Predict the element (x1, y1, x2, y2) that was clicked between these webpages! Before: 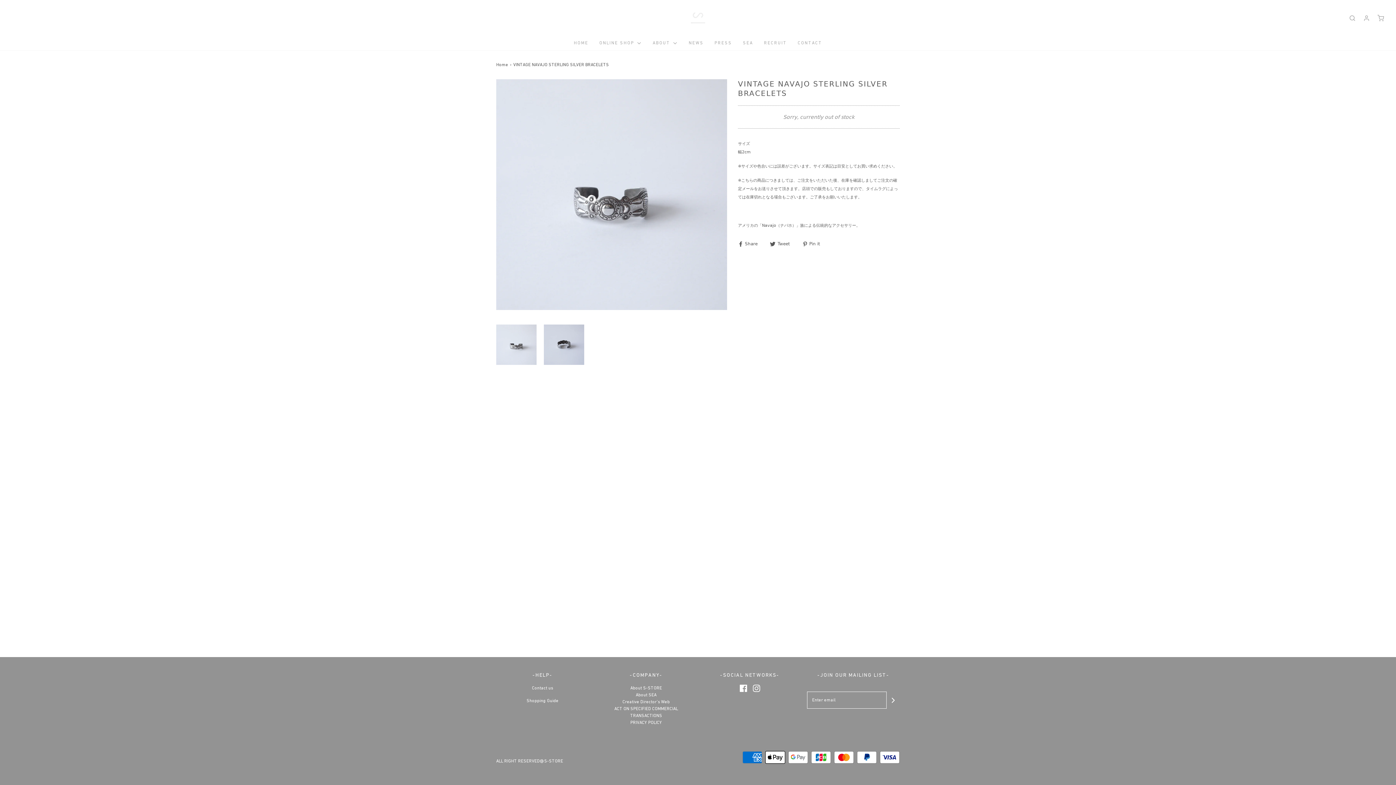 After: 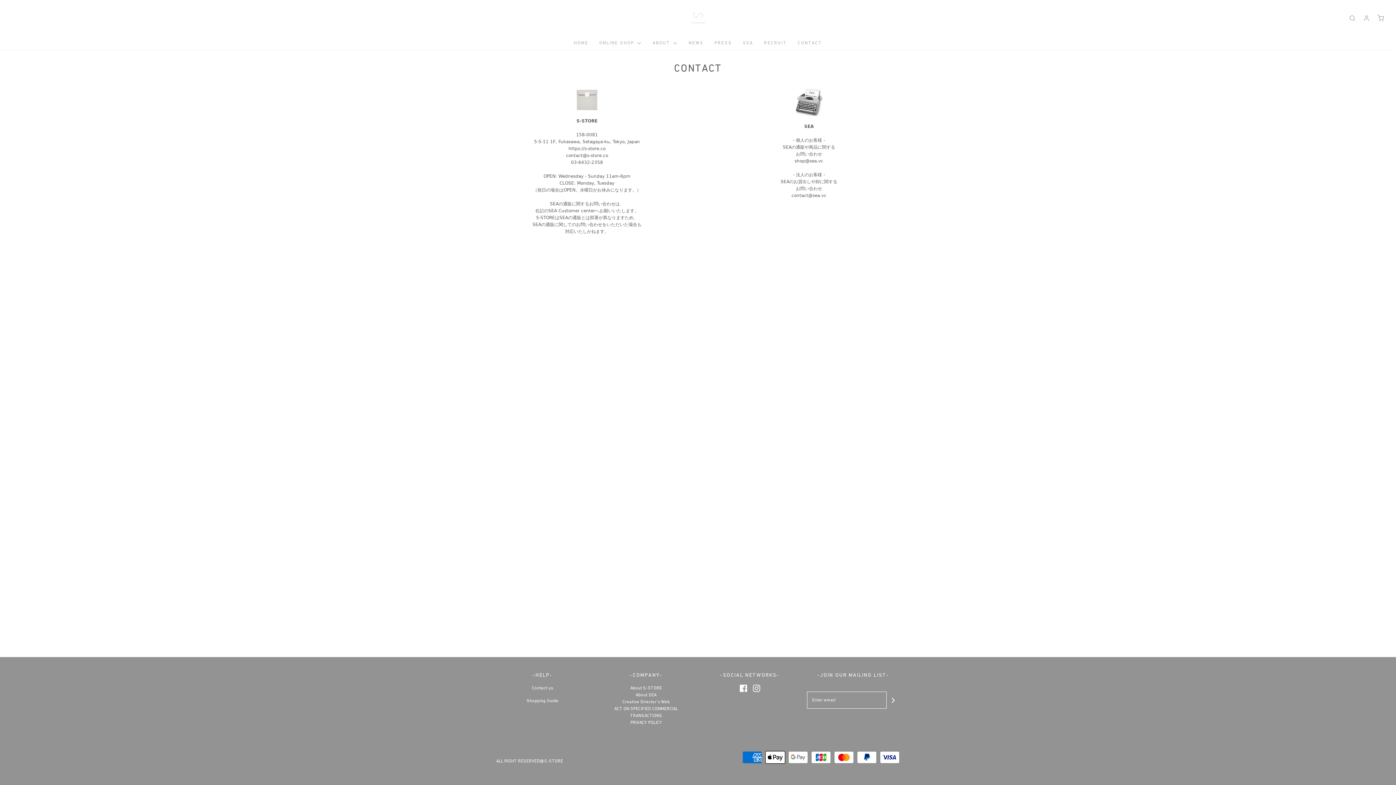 Action: label: CONTACT bbox: (798, 36, 822, 50)